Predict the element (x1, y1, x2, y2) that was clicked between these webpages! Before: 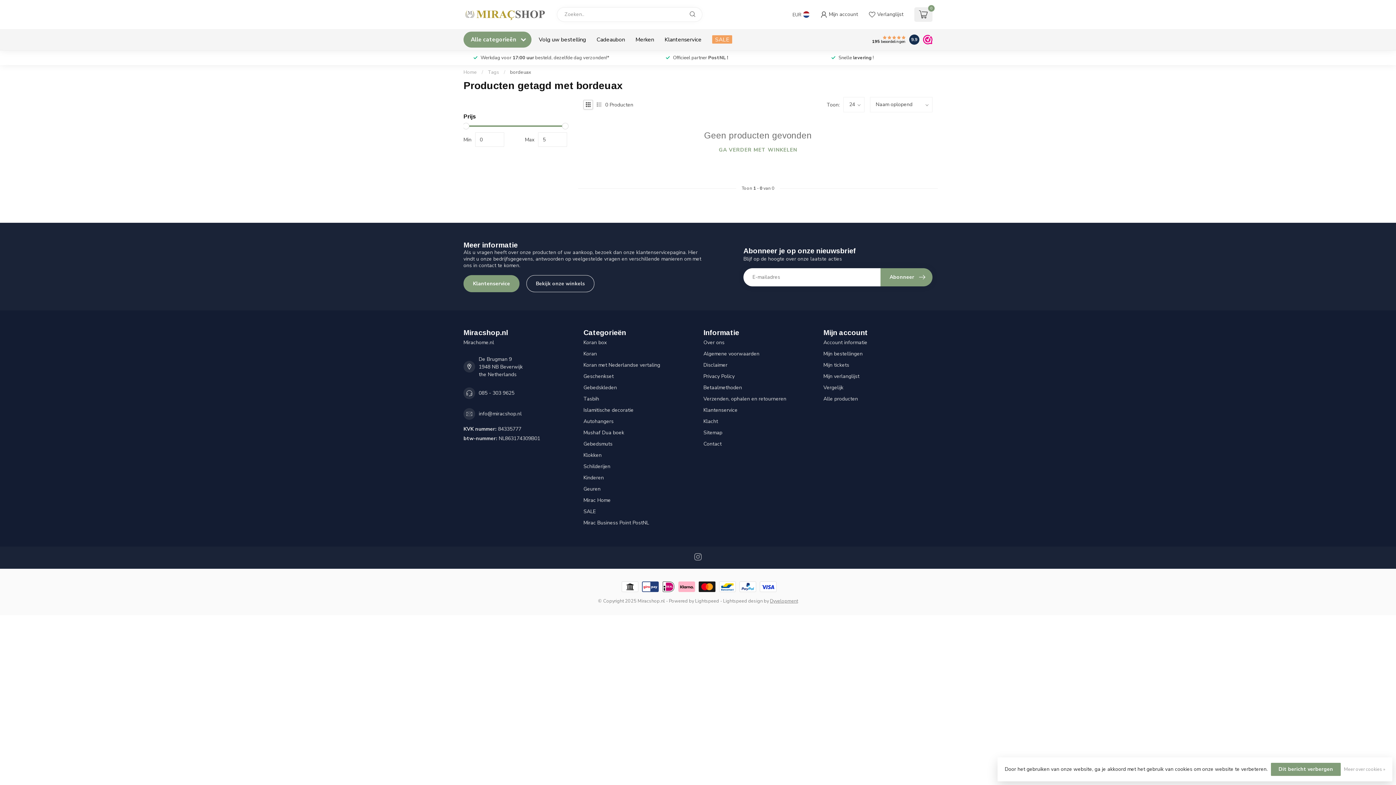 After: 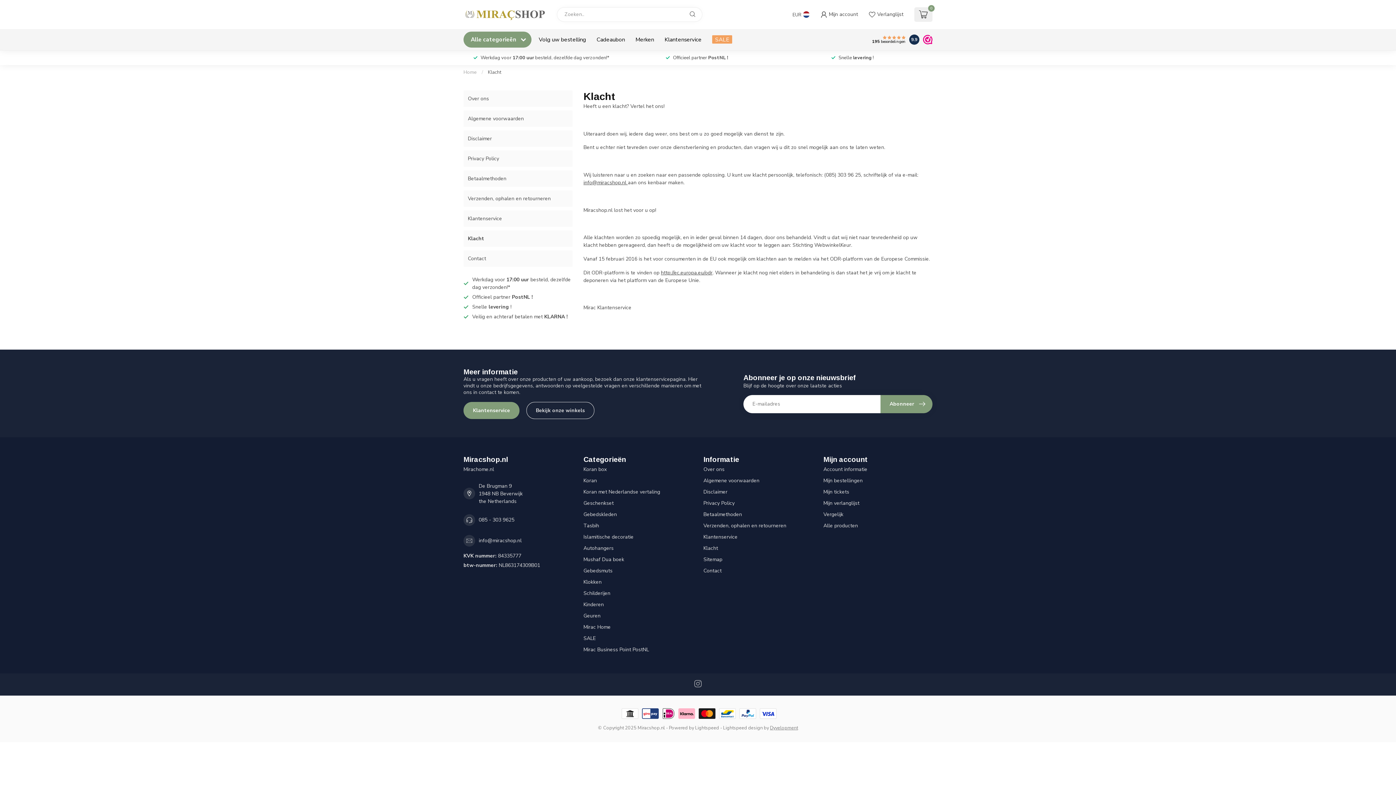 Action: label: Klacht bbox: (703, 415, 812, 427)